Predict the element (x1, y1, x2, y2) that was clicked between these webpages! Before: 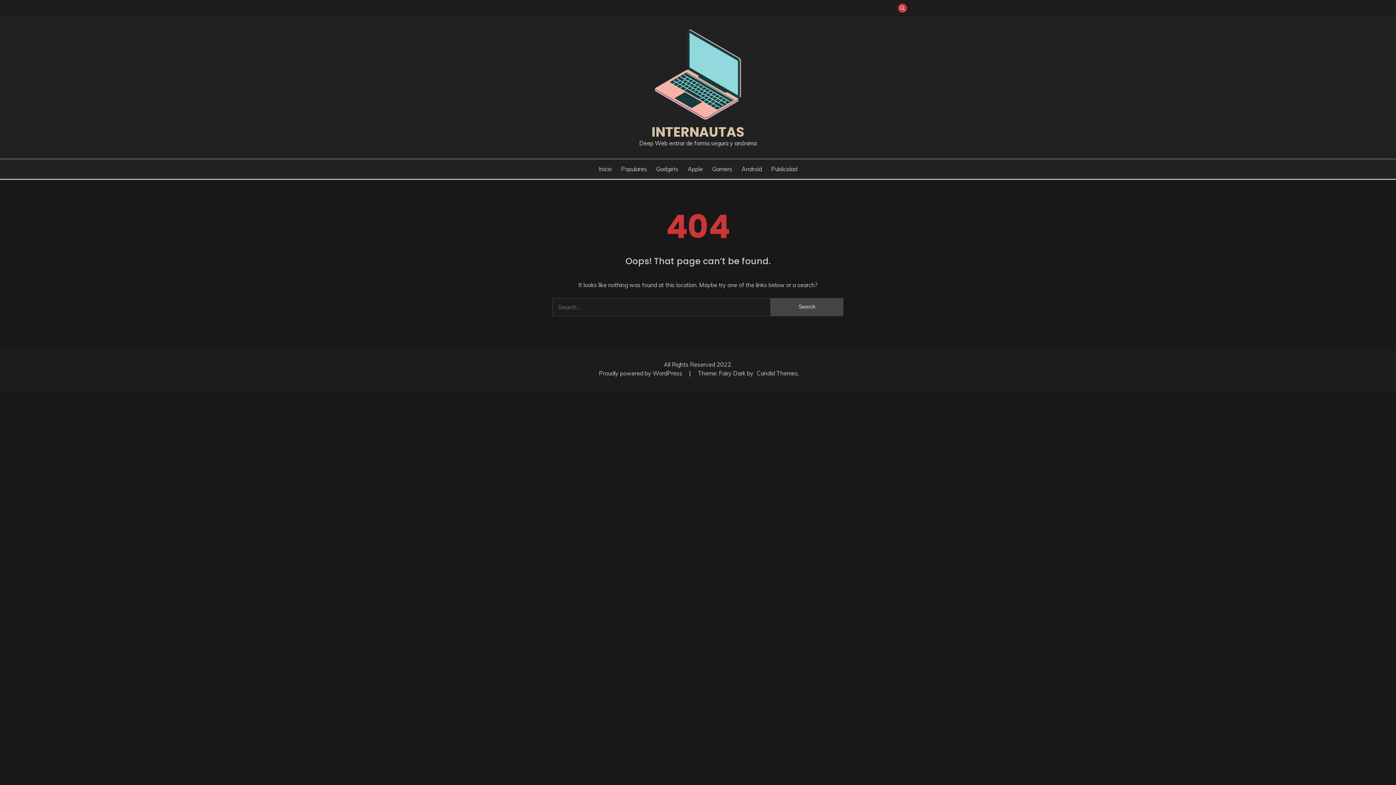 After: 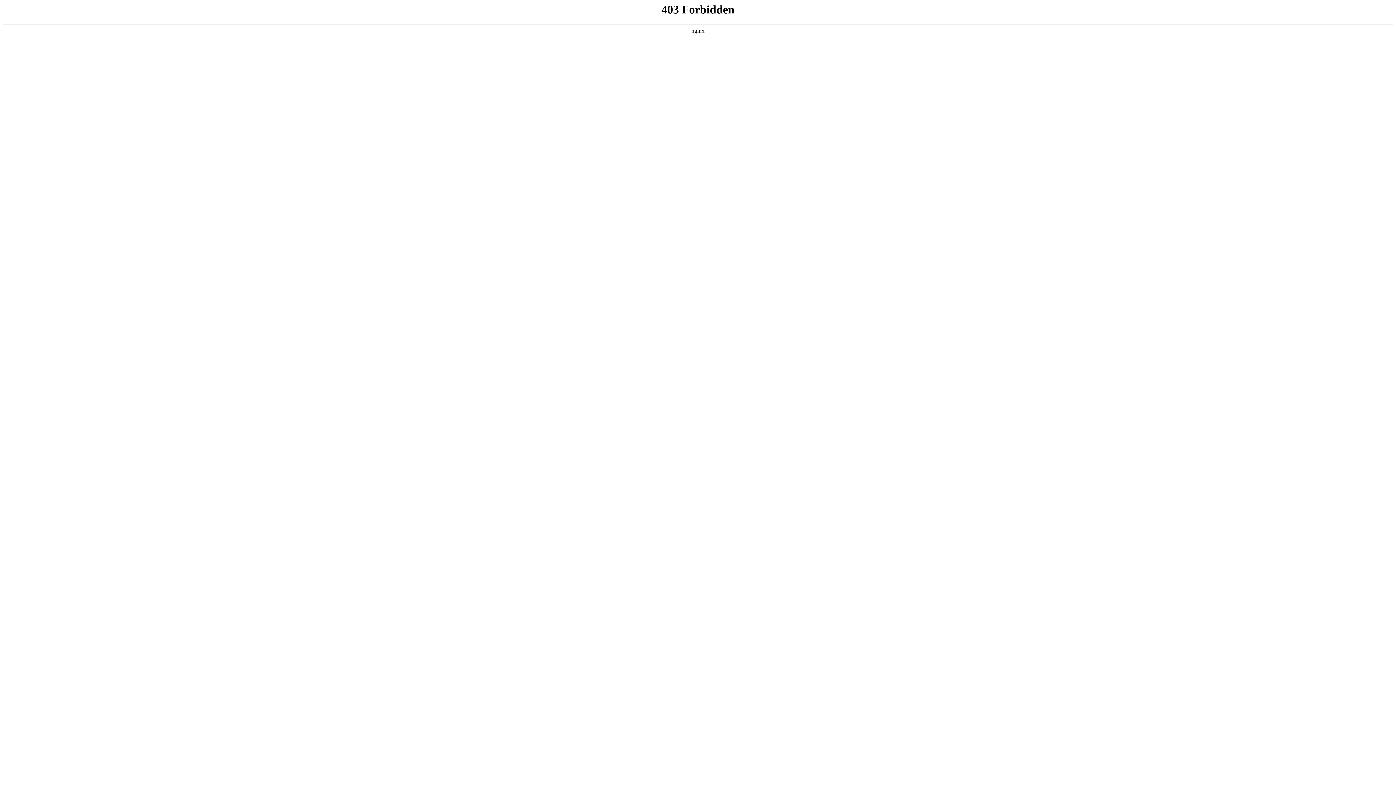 Action: label: Proudly powered by WordPress  bbox: (599, 369, 683, 377)